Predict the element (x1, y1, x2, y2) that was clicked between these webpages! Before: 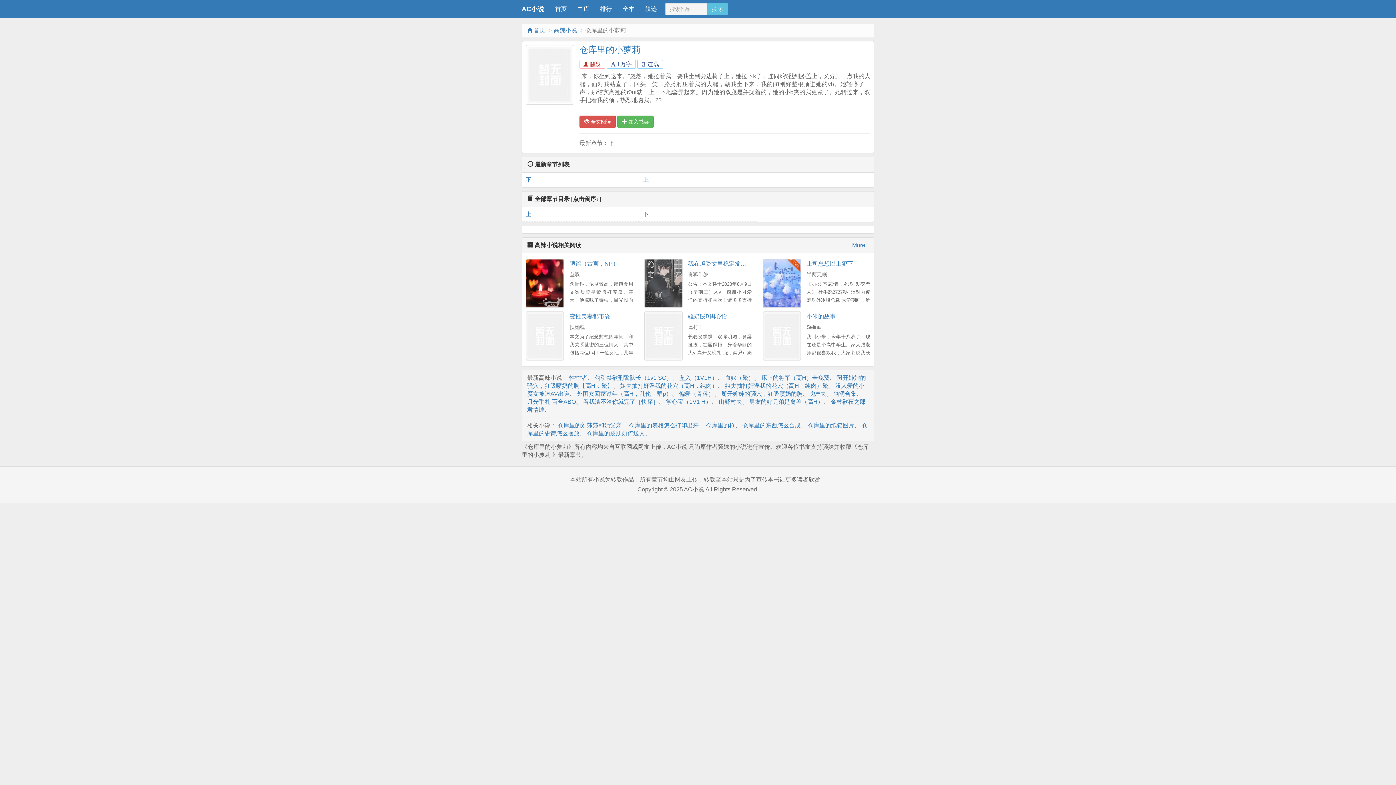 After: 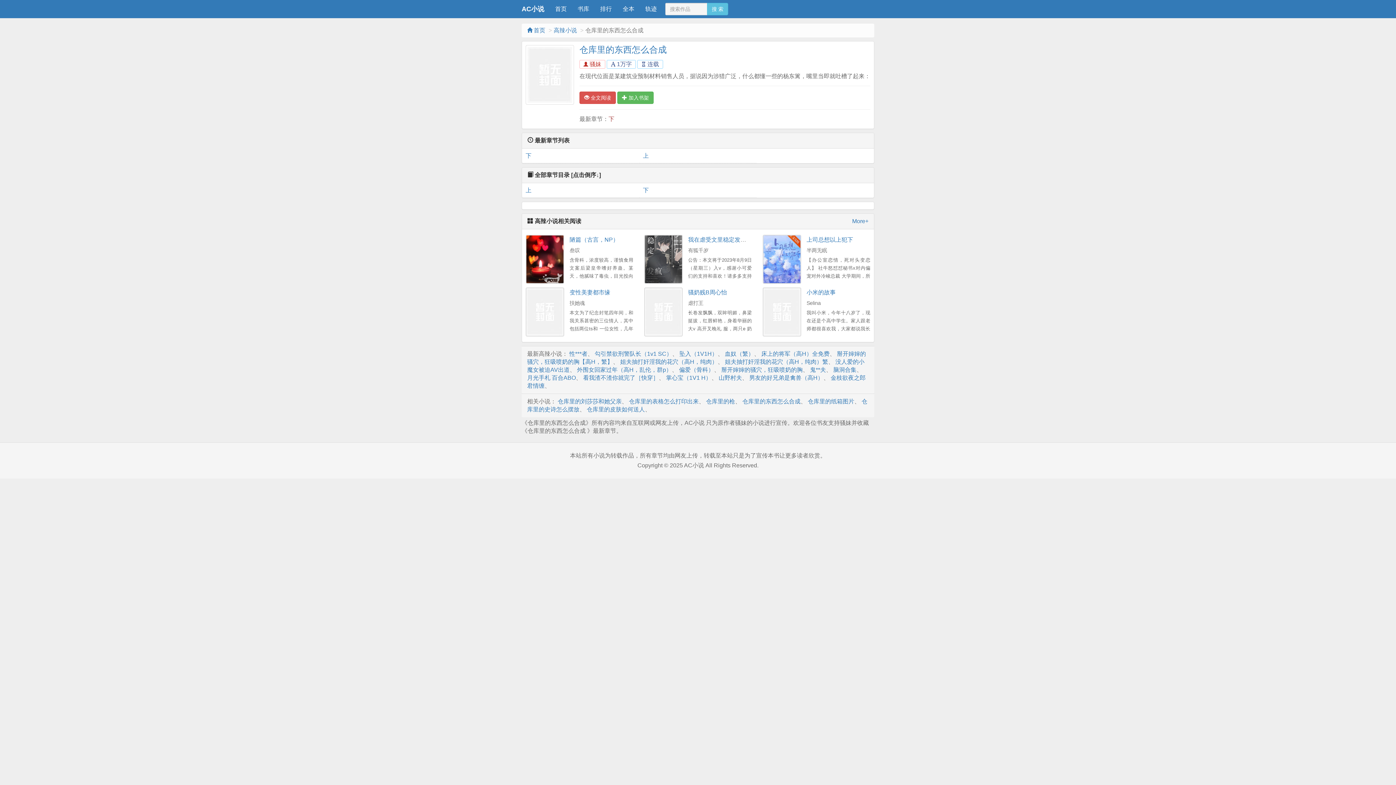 Action: bbox: (742, 422, 800, 428) label: 仓库里的东西怎么合成